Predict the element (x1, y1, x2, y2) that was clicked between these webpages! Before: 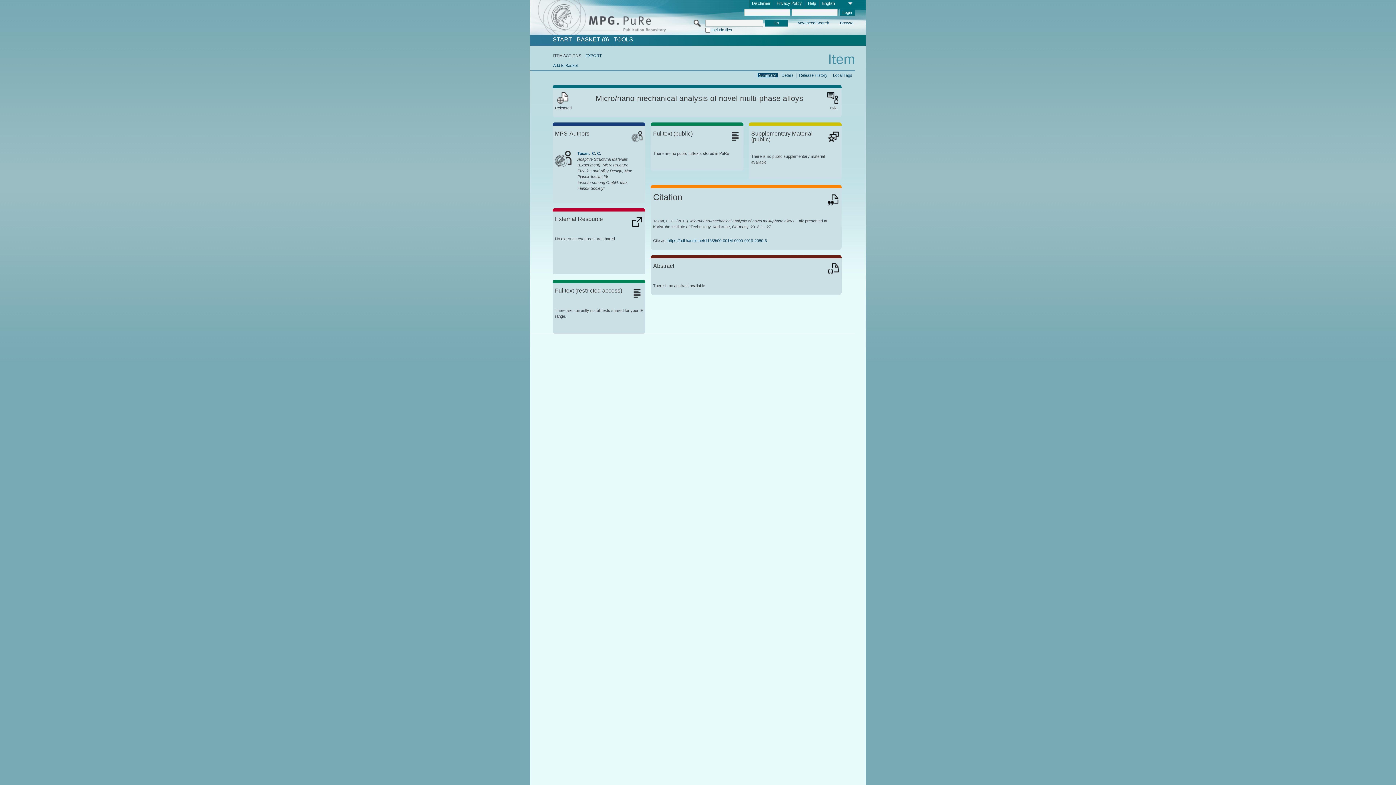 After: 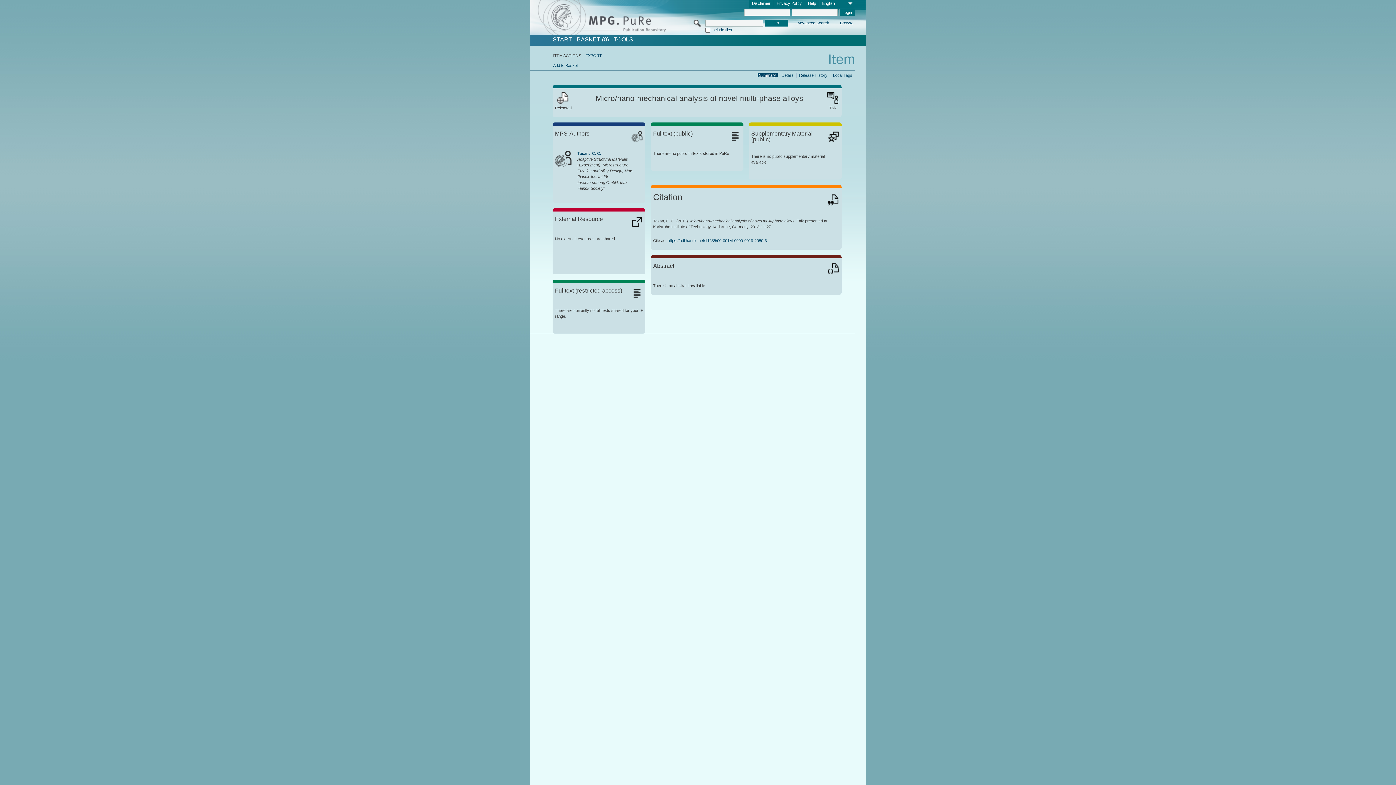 Action: label: https://hdl.handle.net/11858/00-001M-0000-0019-2080-6 bbox: (667, 238, 767, 242)